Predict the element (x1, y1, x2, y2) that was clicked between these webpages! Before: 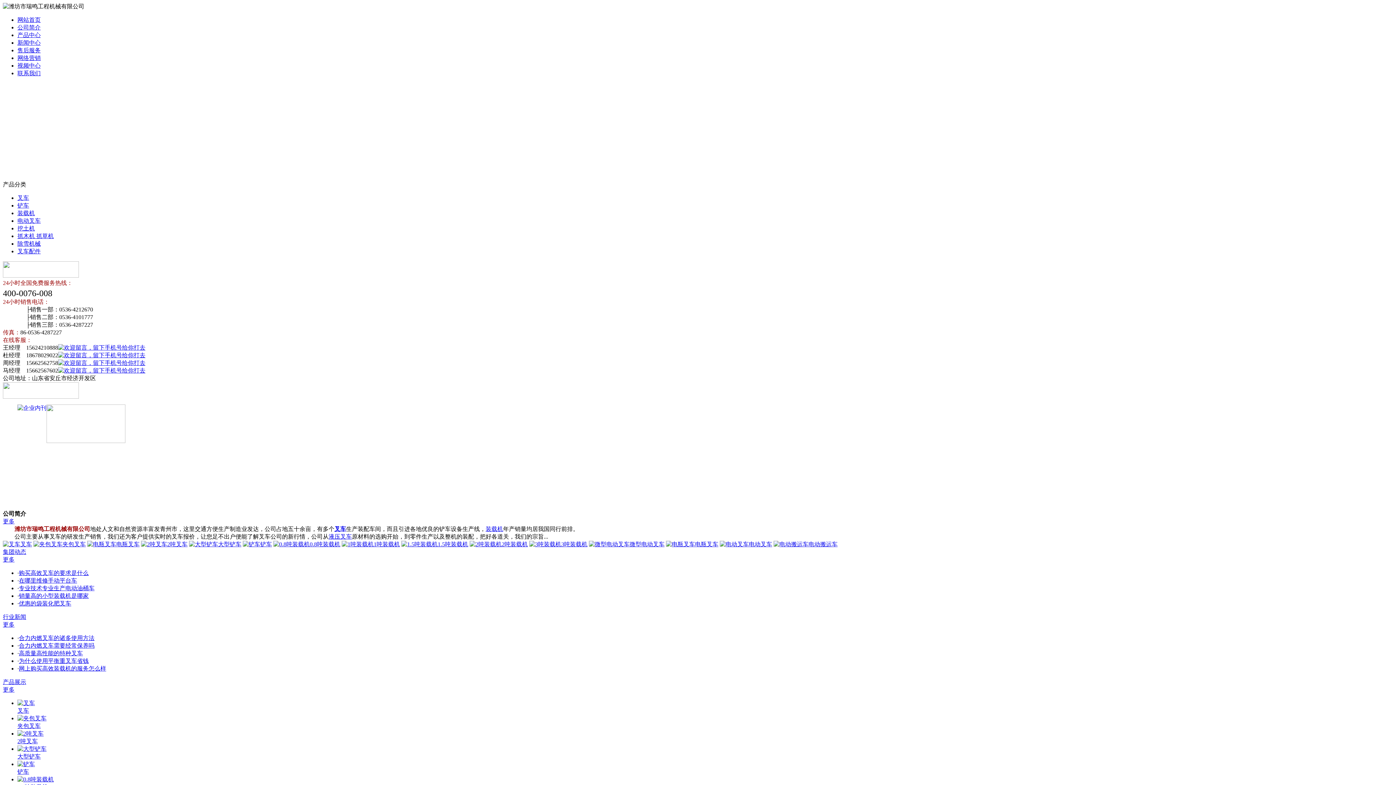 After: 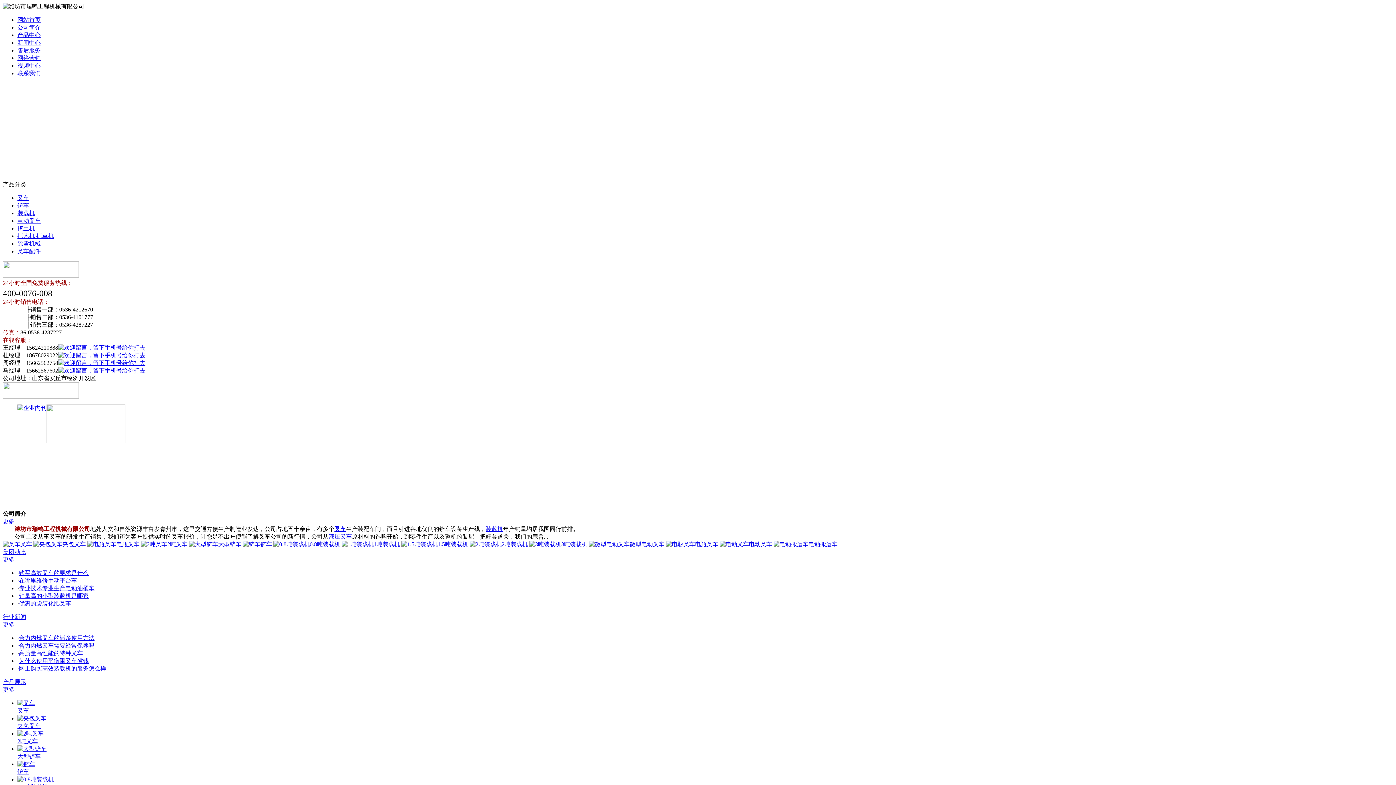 Action: bbox: (17, 776, 53, 782)